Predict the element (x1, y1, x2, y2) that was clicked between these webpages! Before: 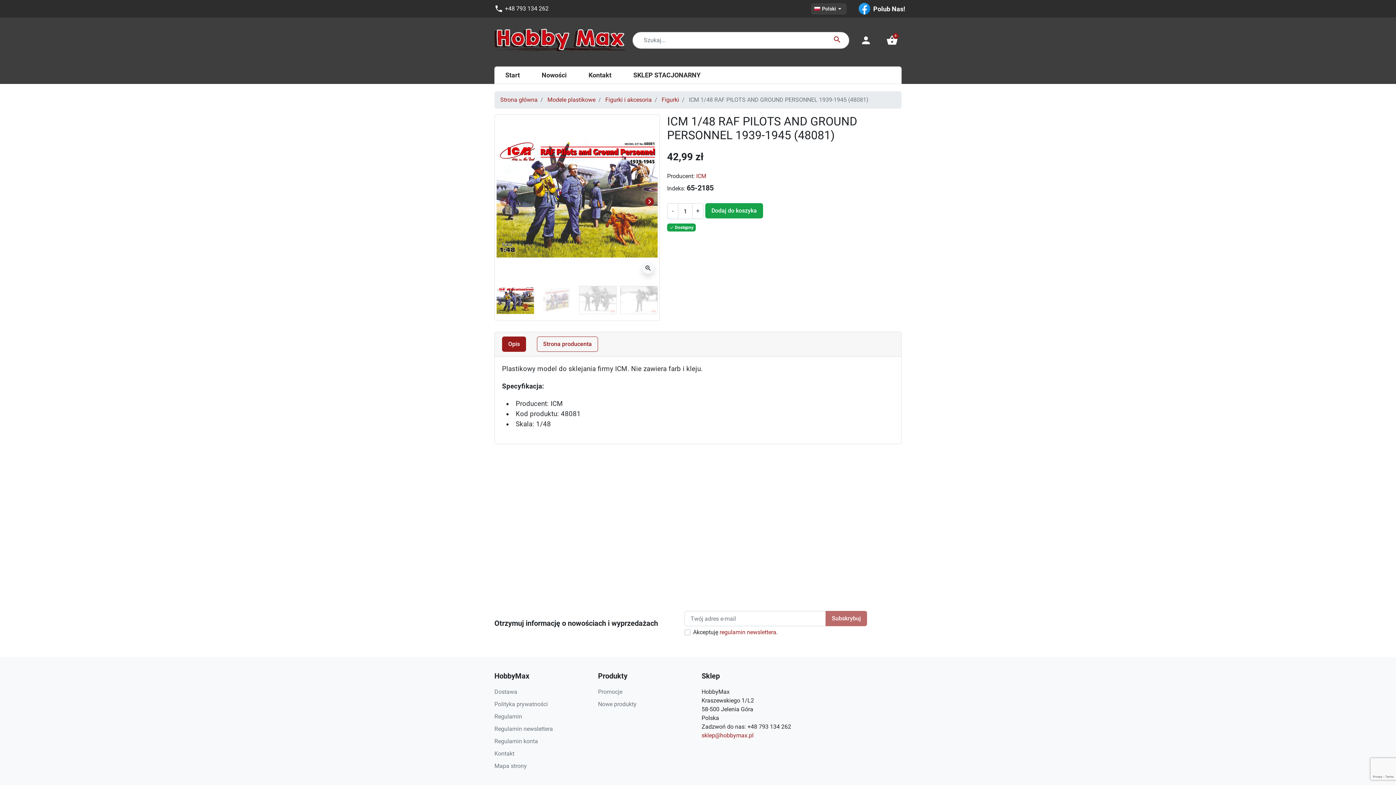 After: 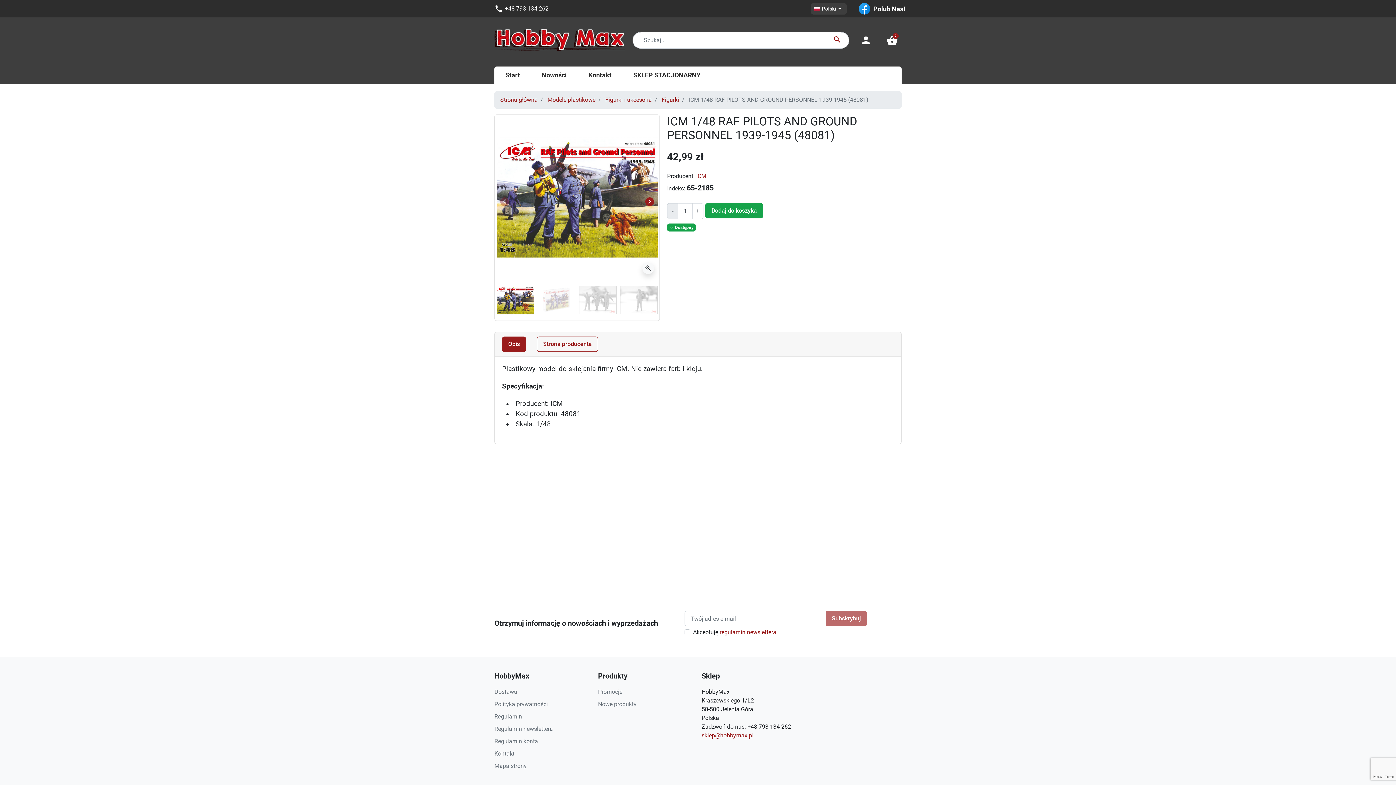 Action: bbox: (667, 203, 678, 218) label: -